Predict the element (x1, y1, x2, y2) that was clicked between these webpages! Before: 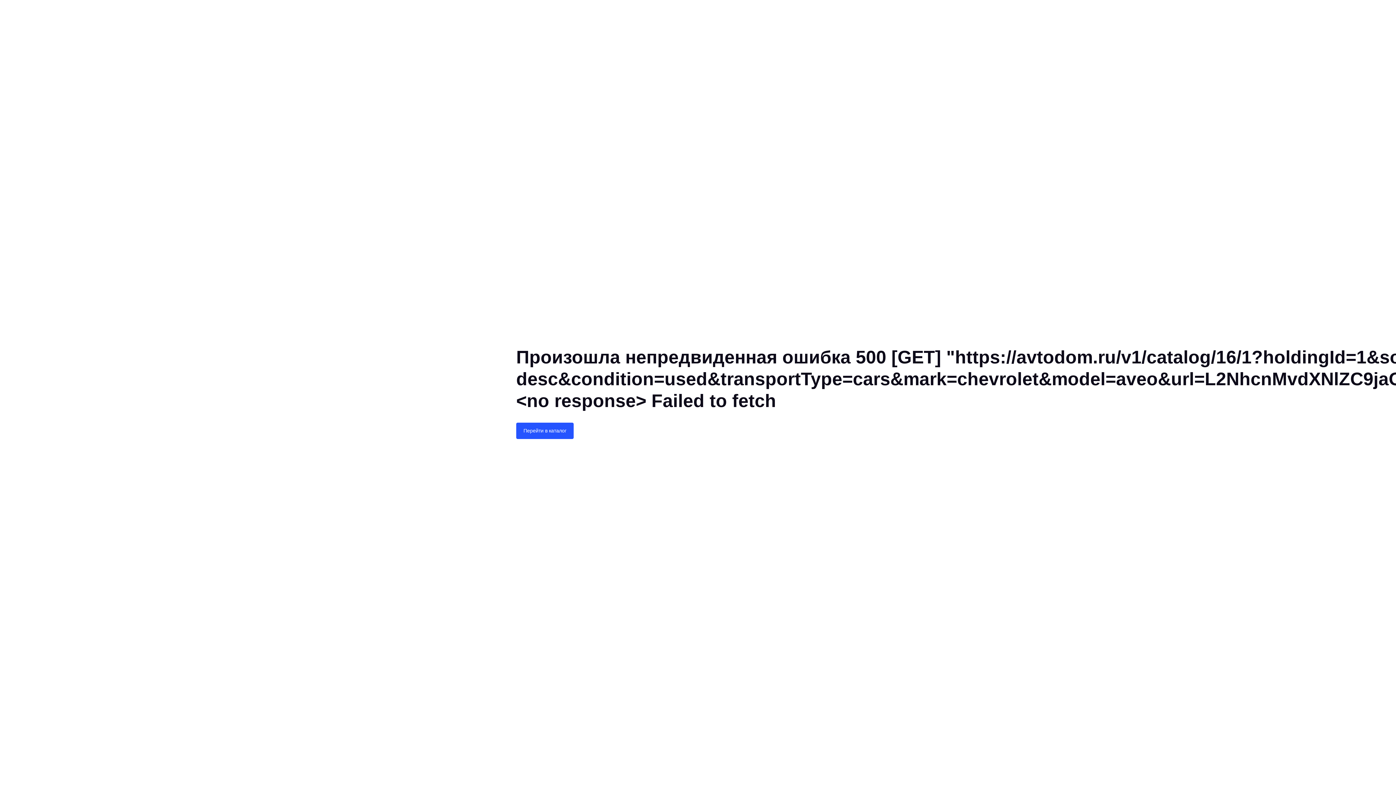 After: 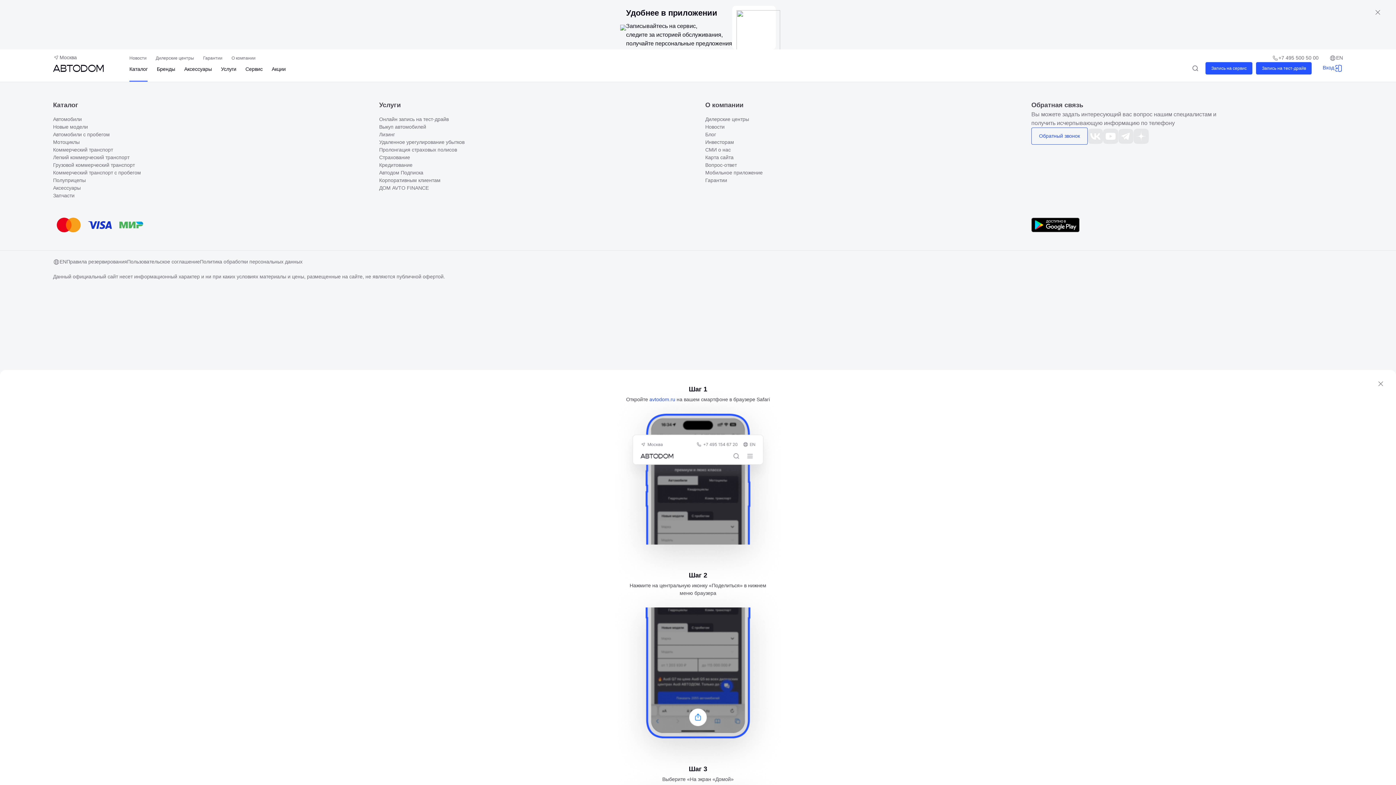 Action: label: Перейти в каталог bbox: (516, 422, 573, 439)